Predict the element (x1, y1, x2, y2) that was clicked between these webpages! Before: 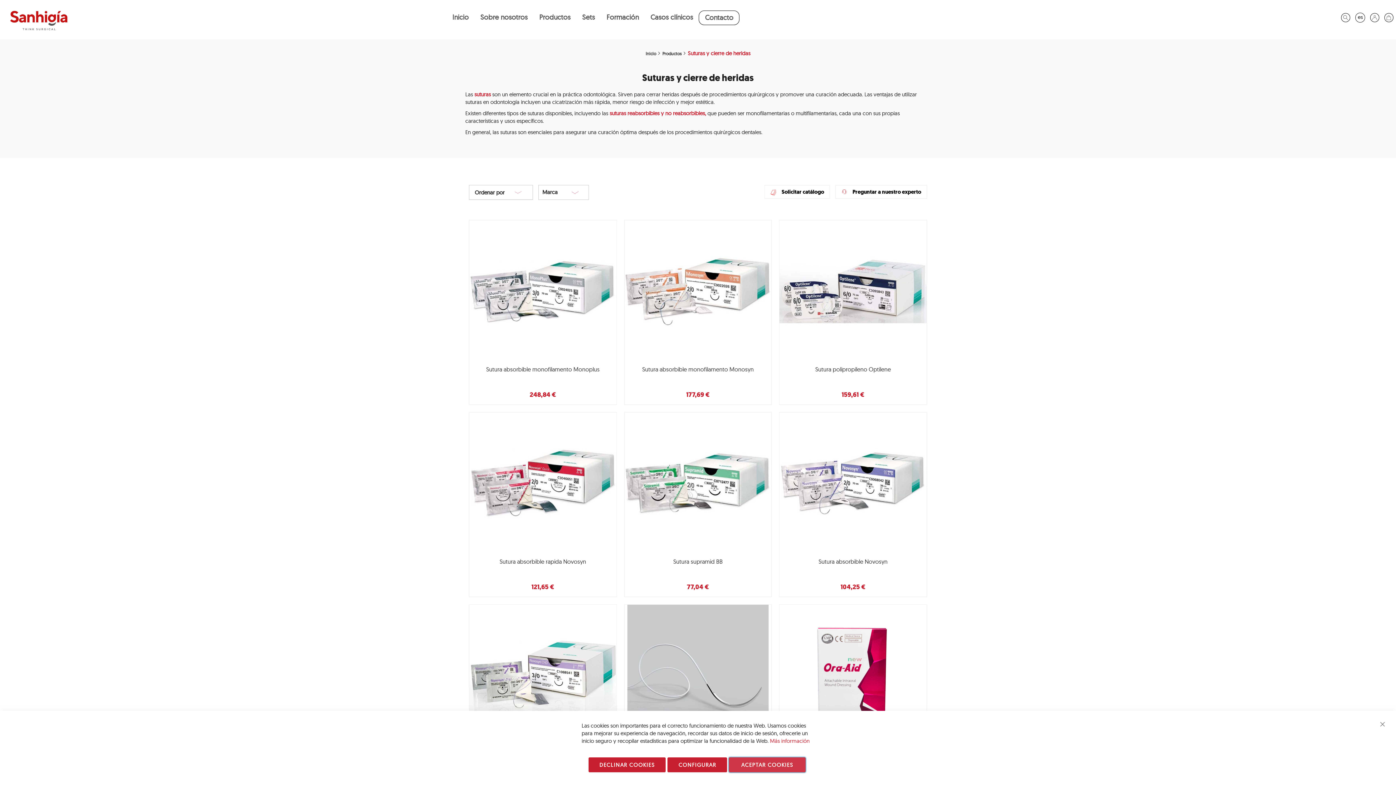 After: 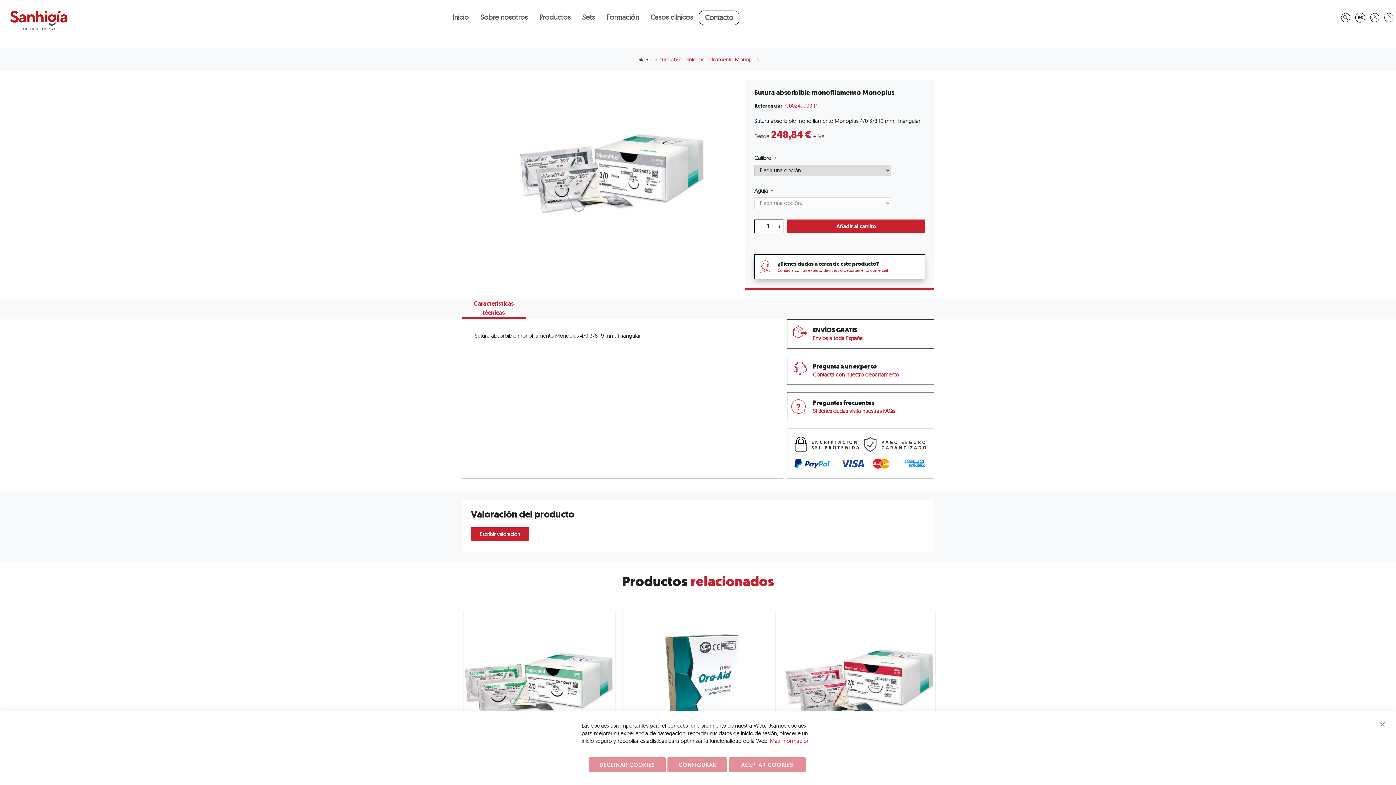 Action: bbox: (469, 356, 616, 363)